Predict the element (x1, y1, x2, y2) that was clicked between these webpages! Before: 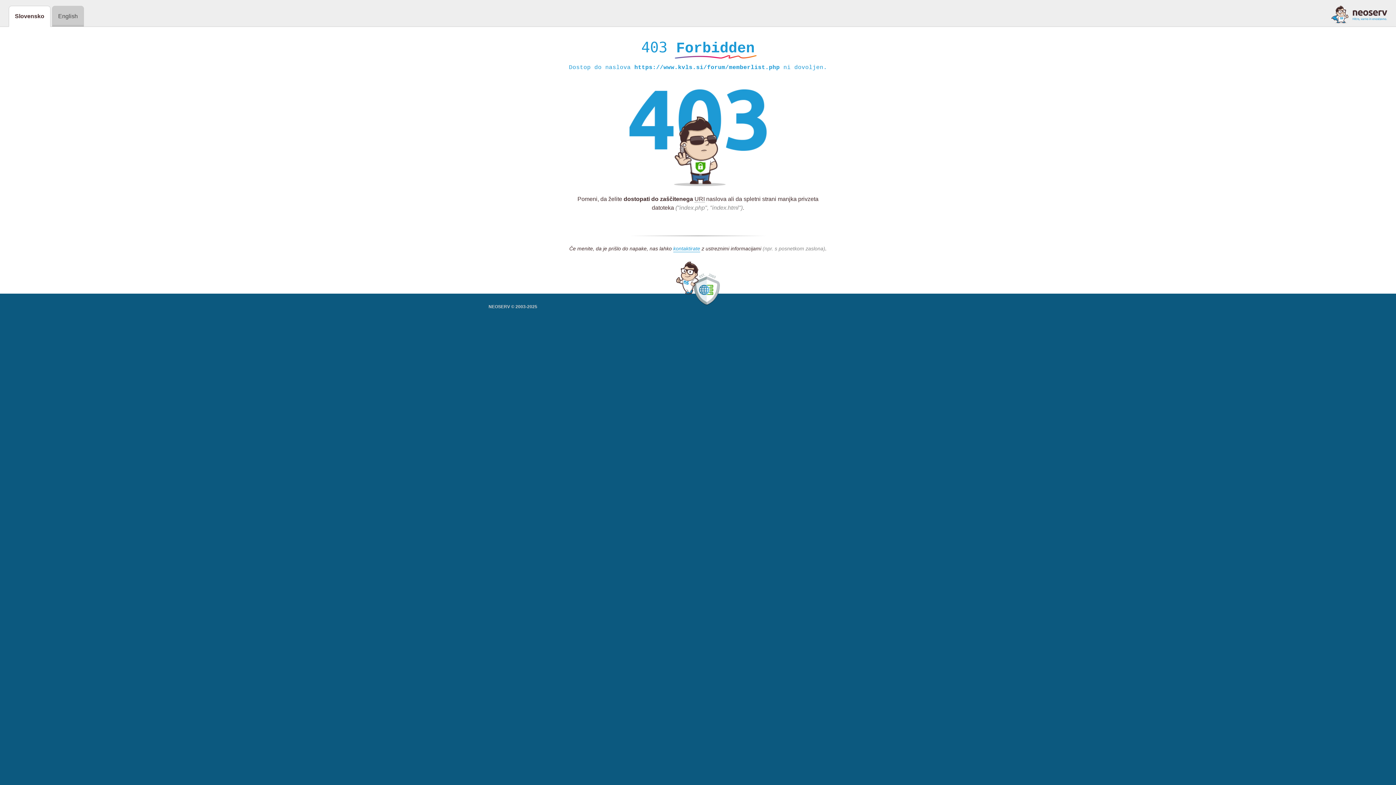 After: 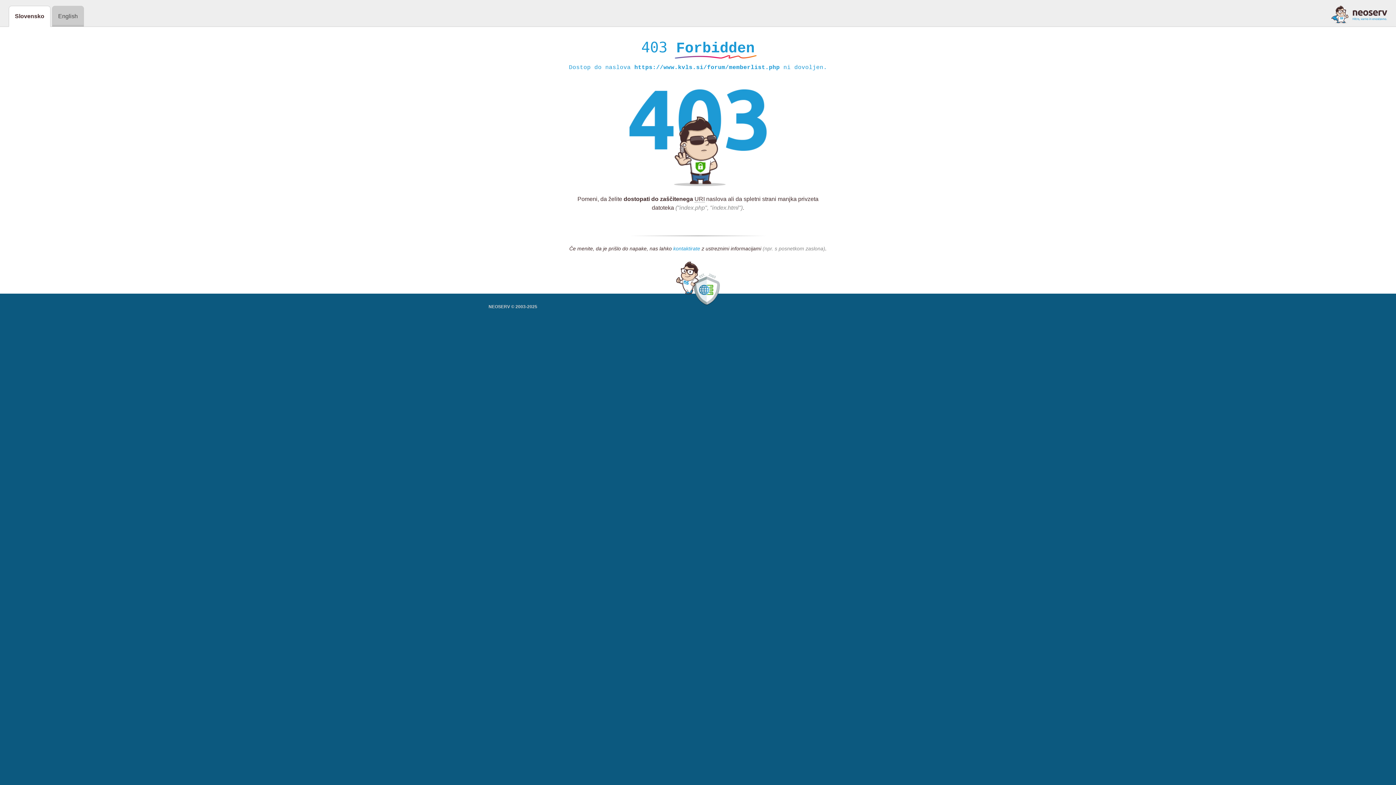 Action: label: kontaktirate bbox: (673, 245, 700, 252)